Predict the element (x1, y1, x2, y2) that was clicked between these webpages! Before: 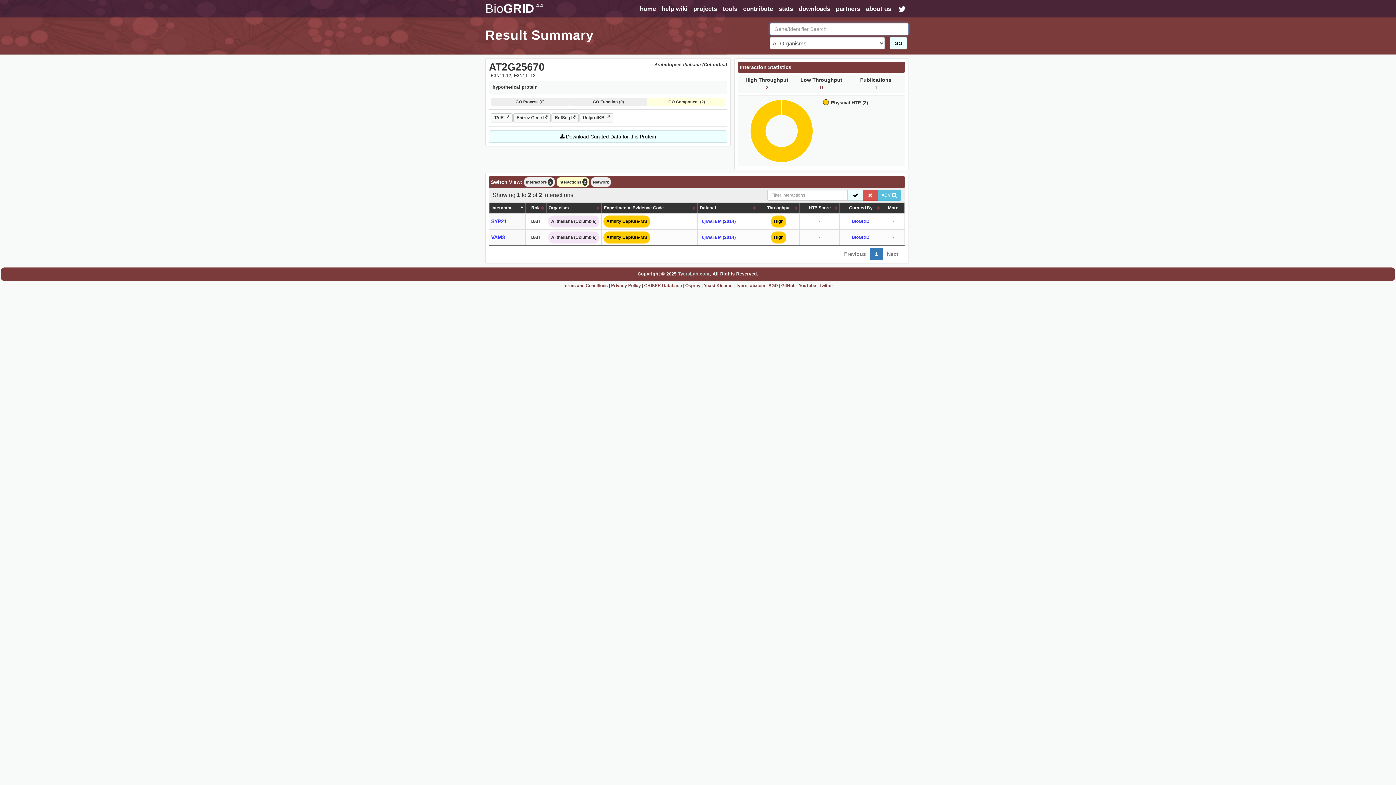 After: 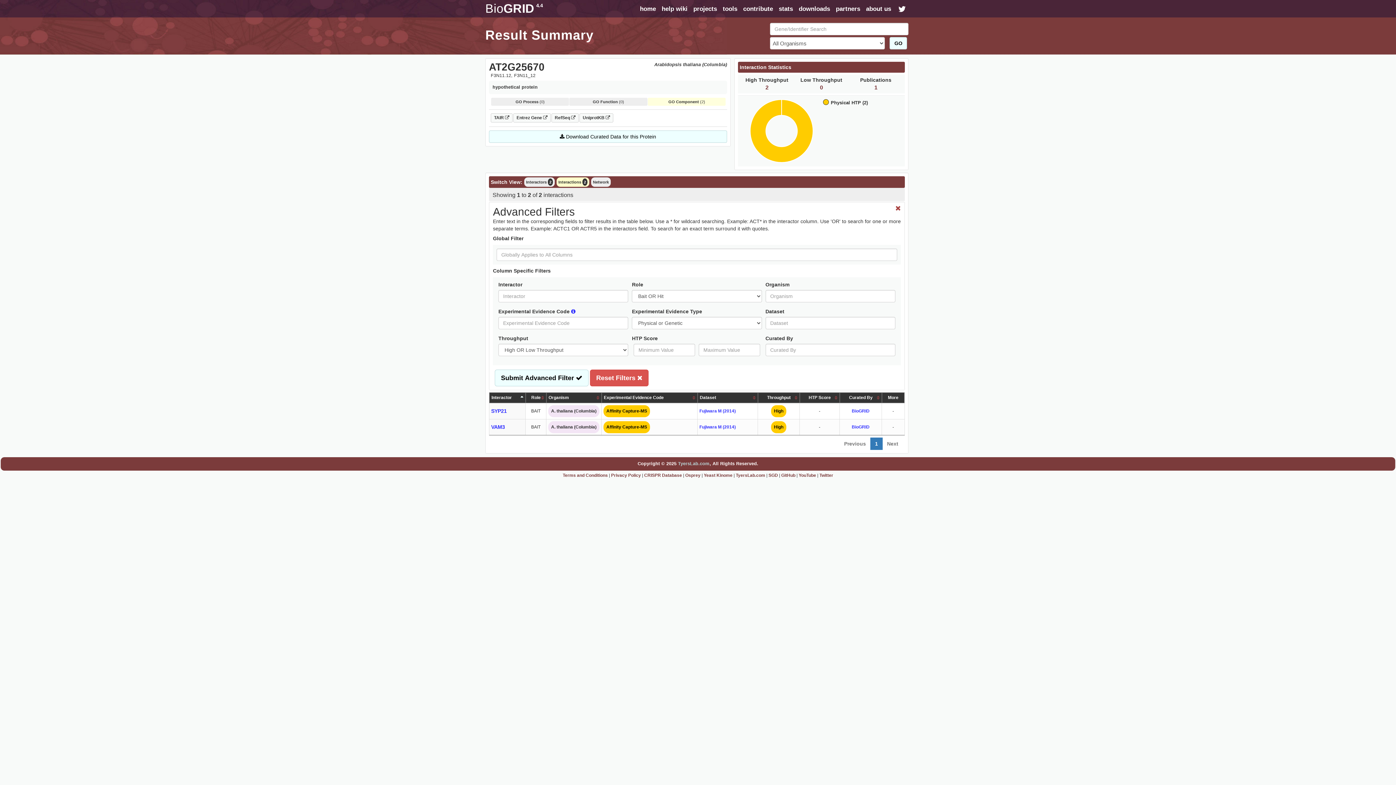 Action: label: ADV  bbox: (877, 189, 901, 200)